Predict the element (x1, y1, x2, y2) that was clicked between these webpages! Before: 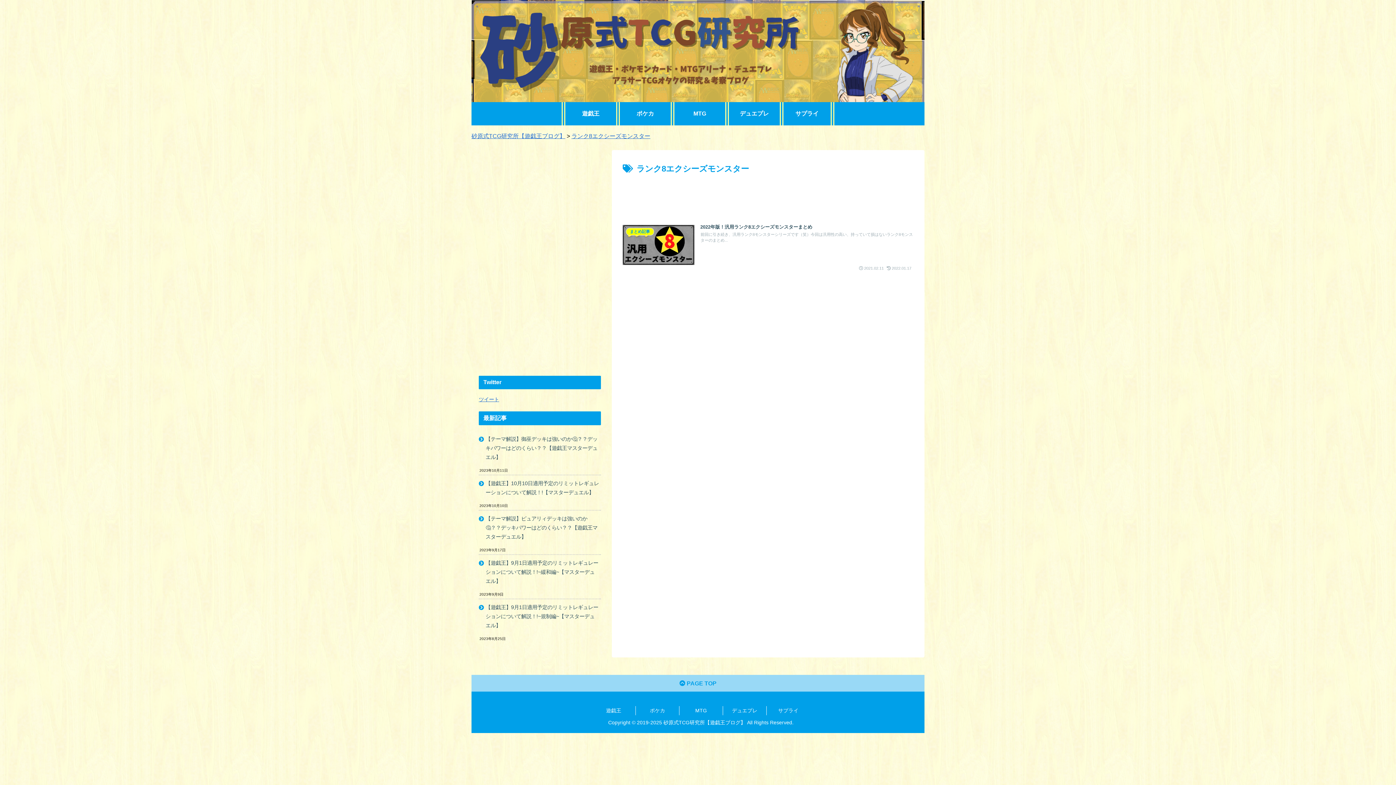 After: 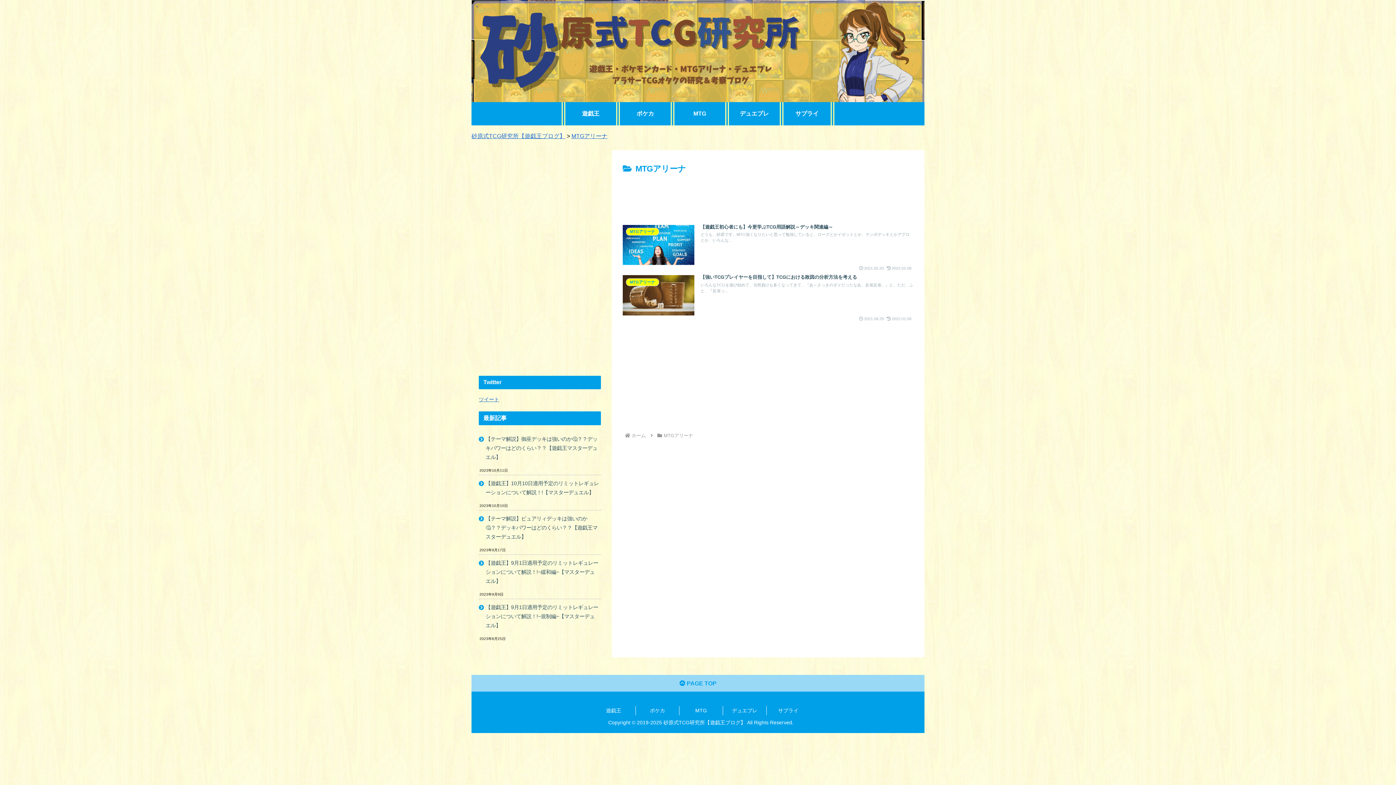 Action: label: MTG bbox: (679, 706, 722, 715)